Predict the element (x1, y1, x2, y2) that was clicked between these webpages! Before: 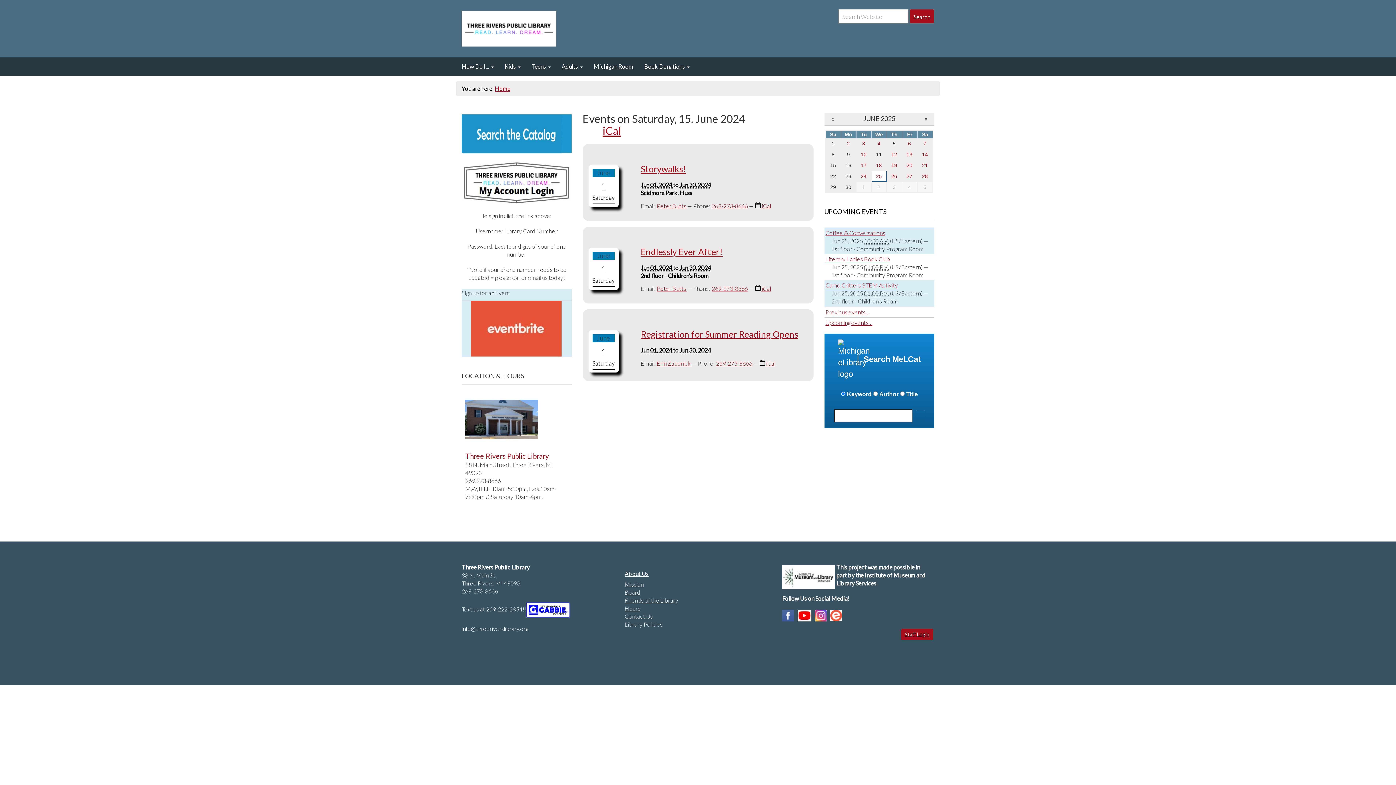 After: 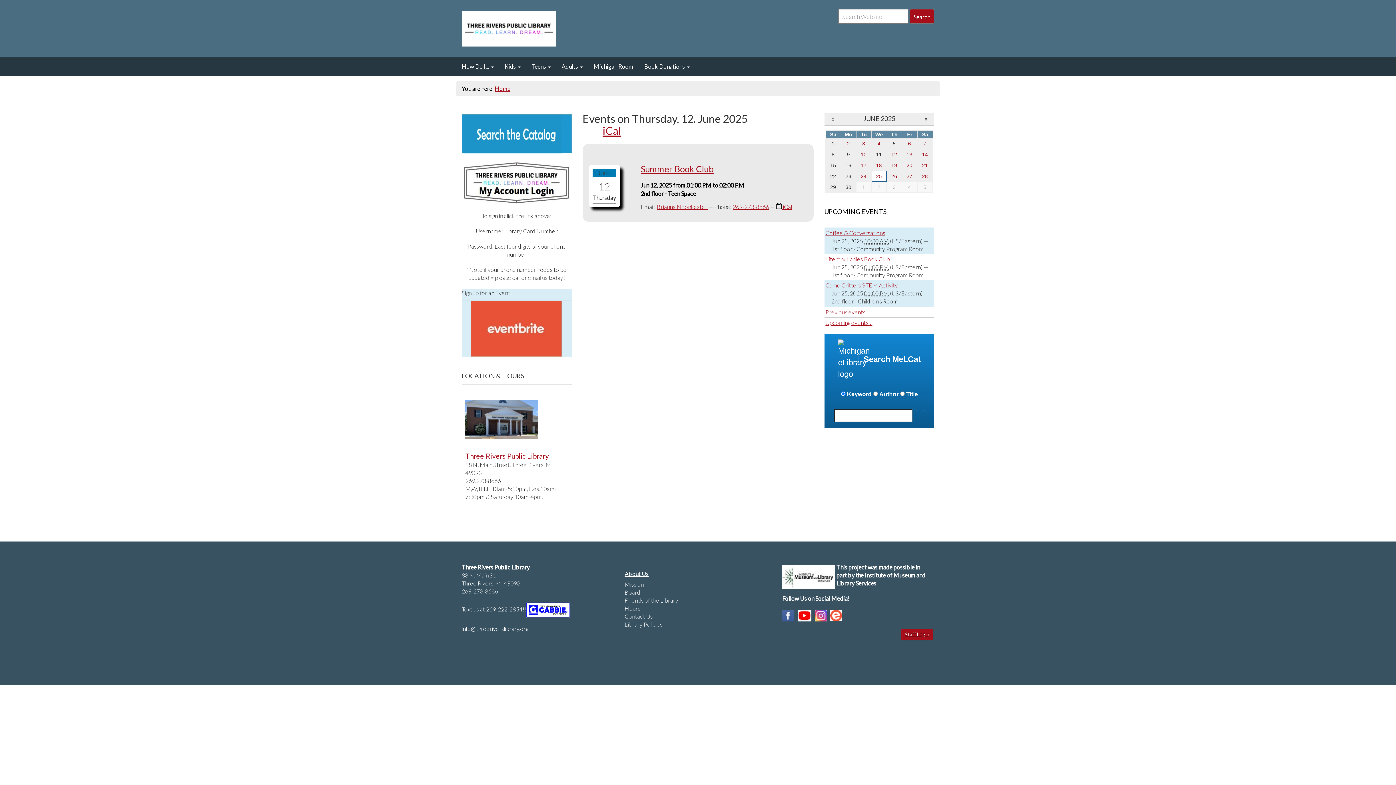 Action: label: 12 bbox: (887, 149, 901, 159)